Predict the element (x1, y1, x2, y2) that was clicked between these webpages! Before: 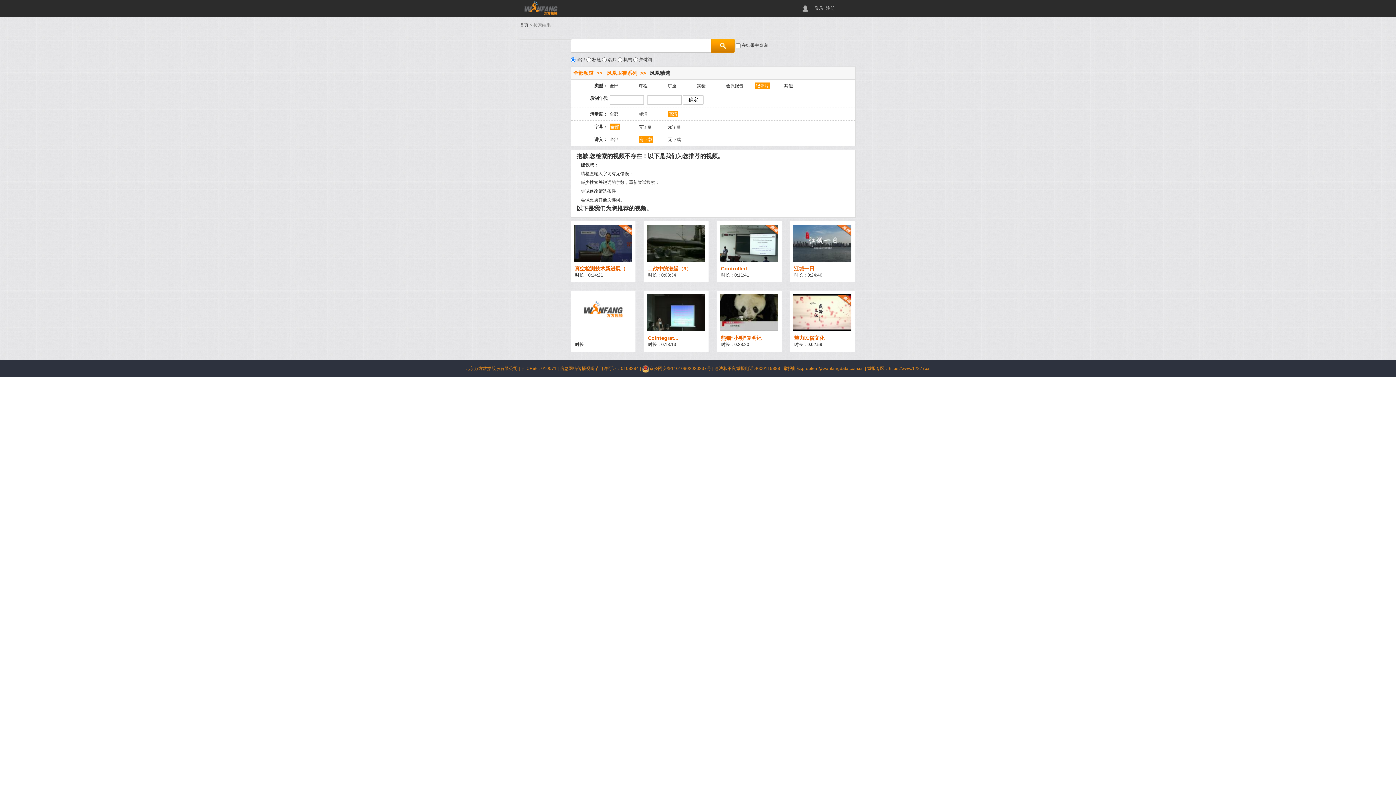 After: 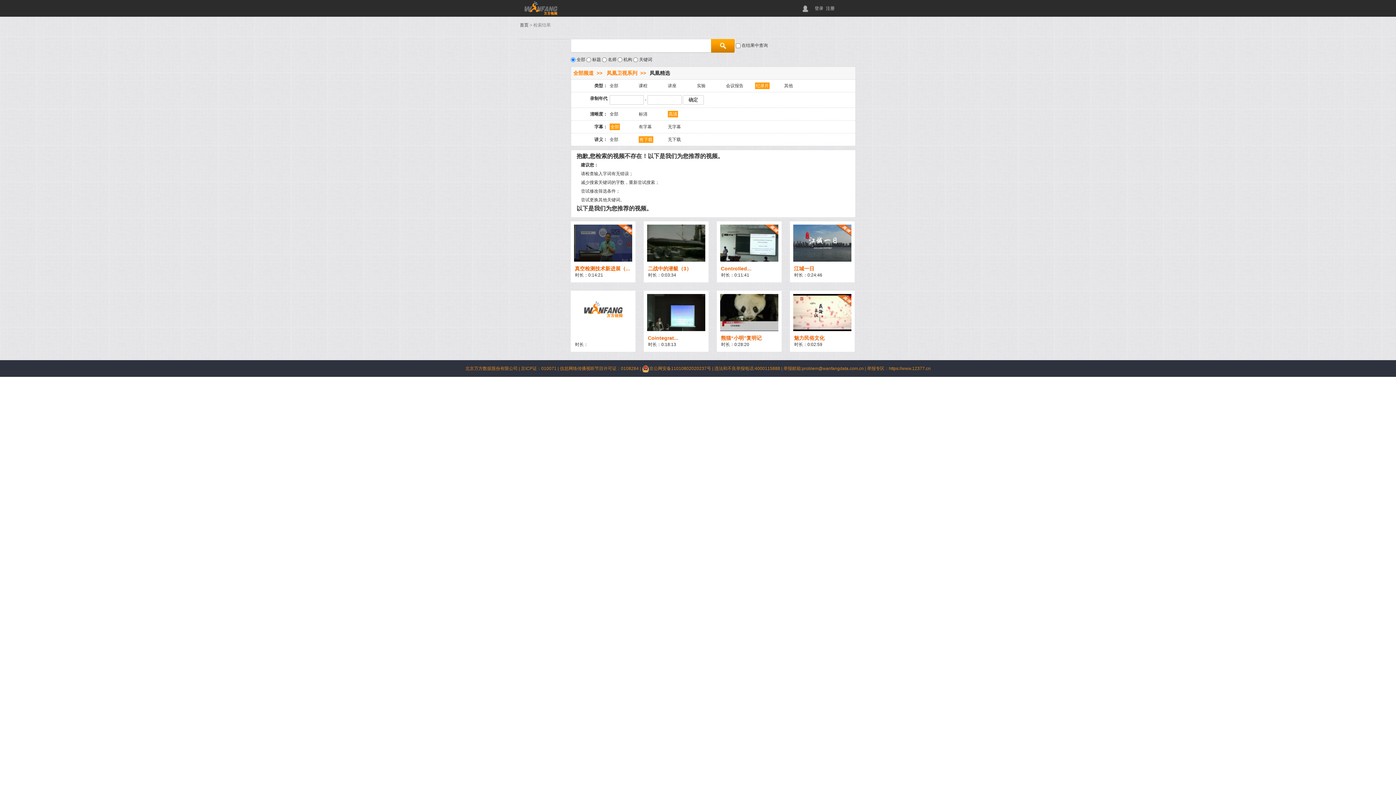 Action: bbox: (714, 366, 783, 371) label: 违法和不良举报电话:4000115888 | 